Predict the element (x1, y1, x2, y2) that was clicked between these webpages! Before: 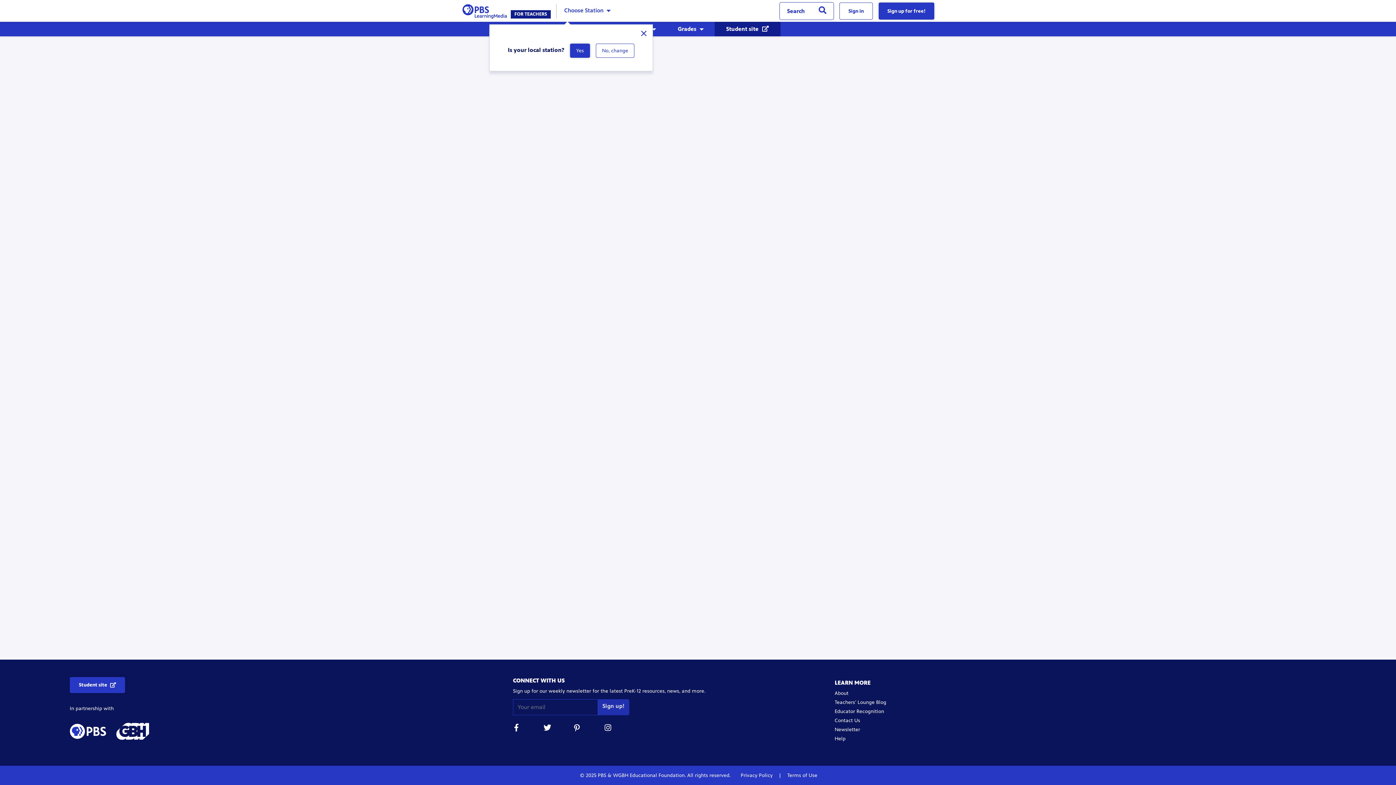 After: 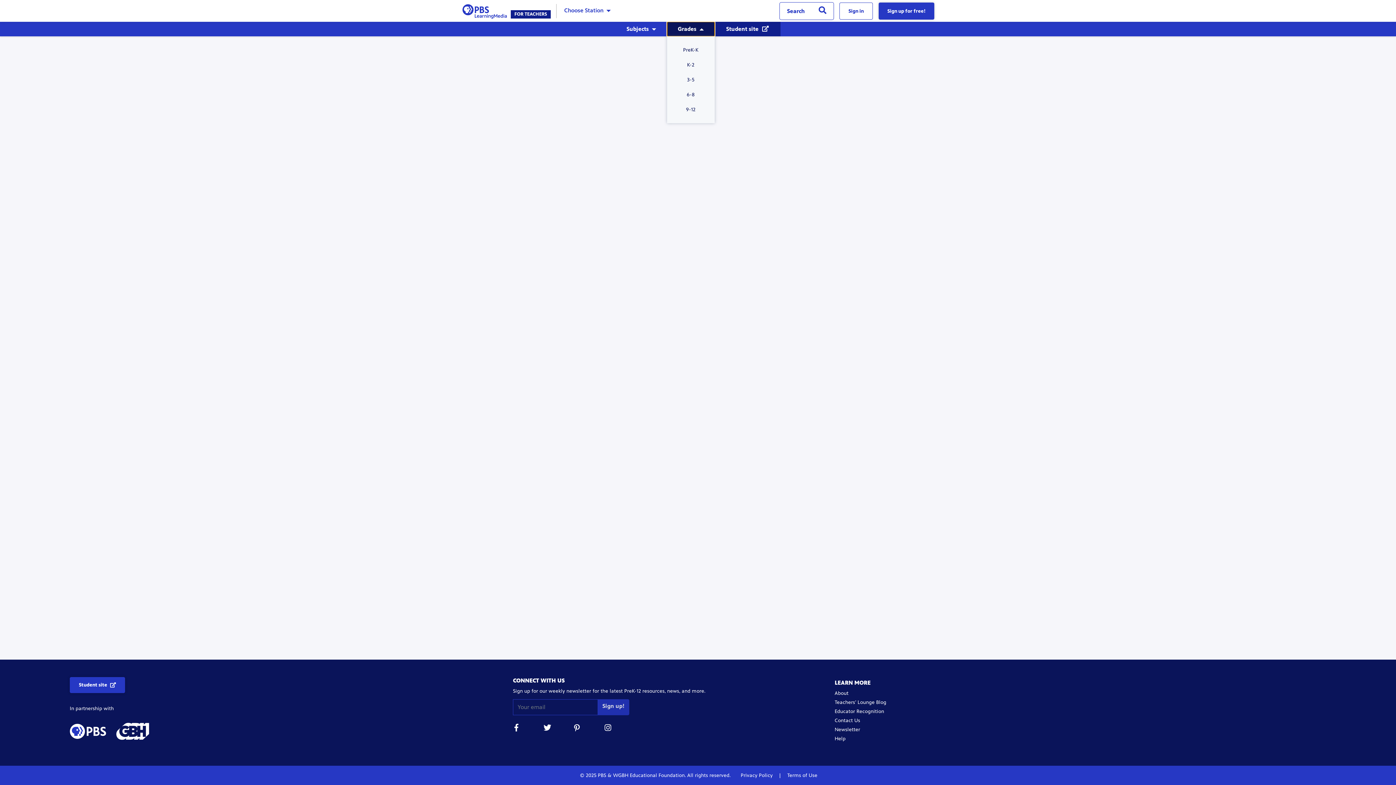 Action: bbox: (667, 21, 714, 36) label: Grades